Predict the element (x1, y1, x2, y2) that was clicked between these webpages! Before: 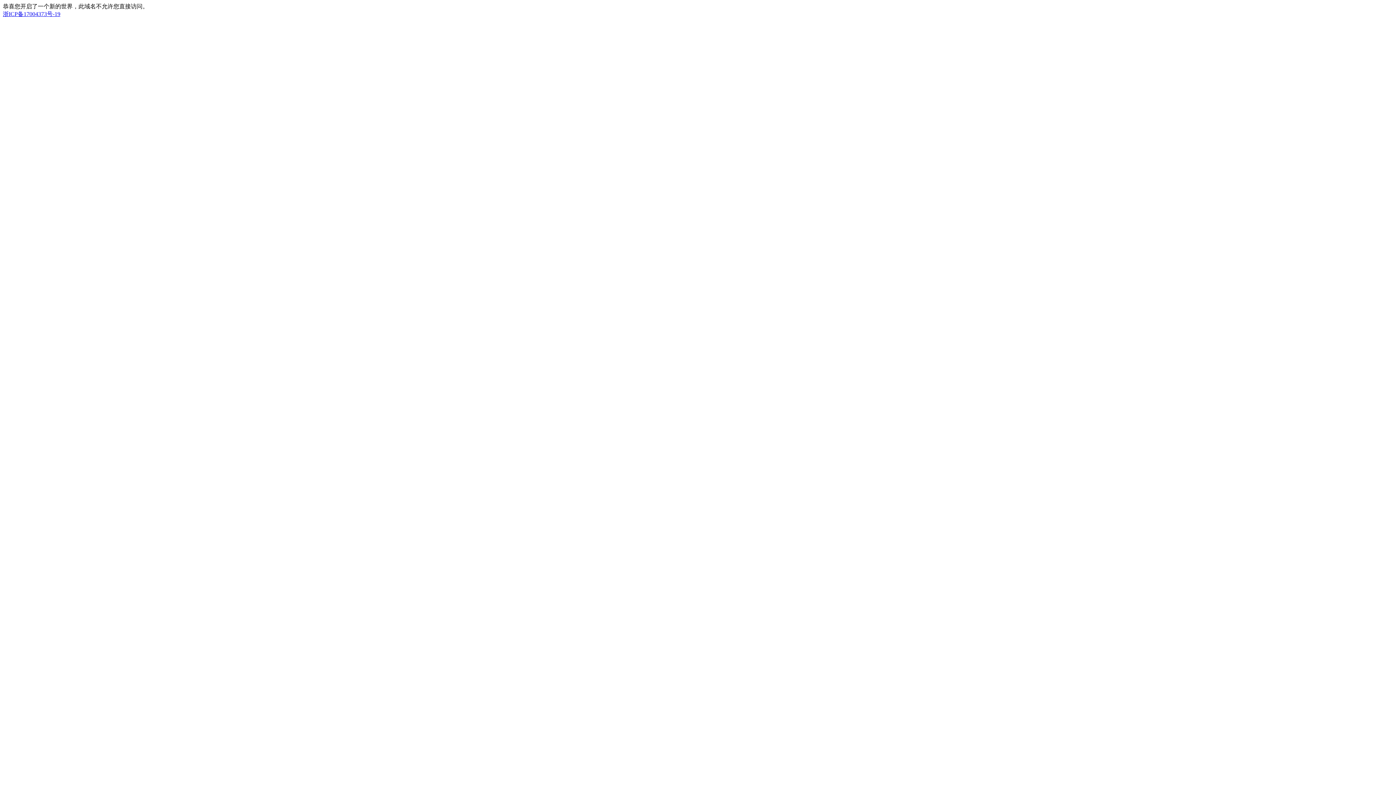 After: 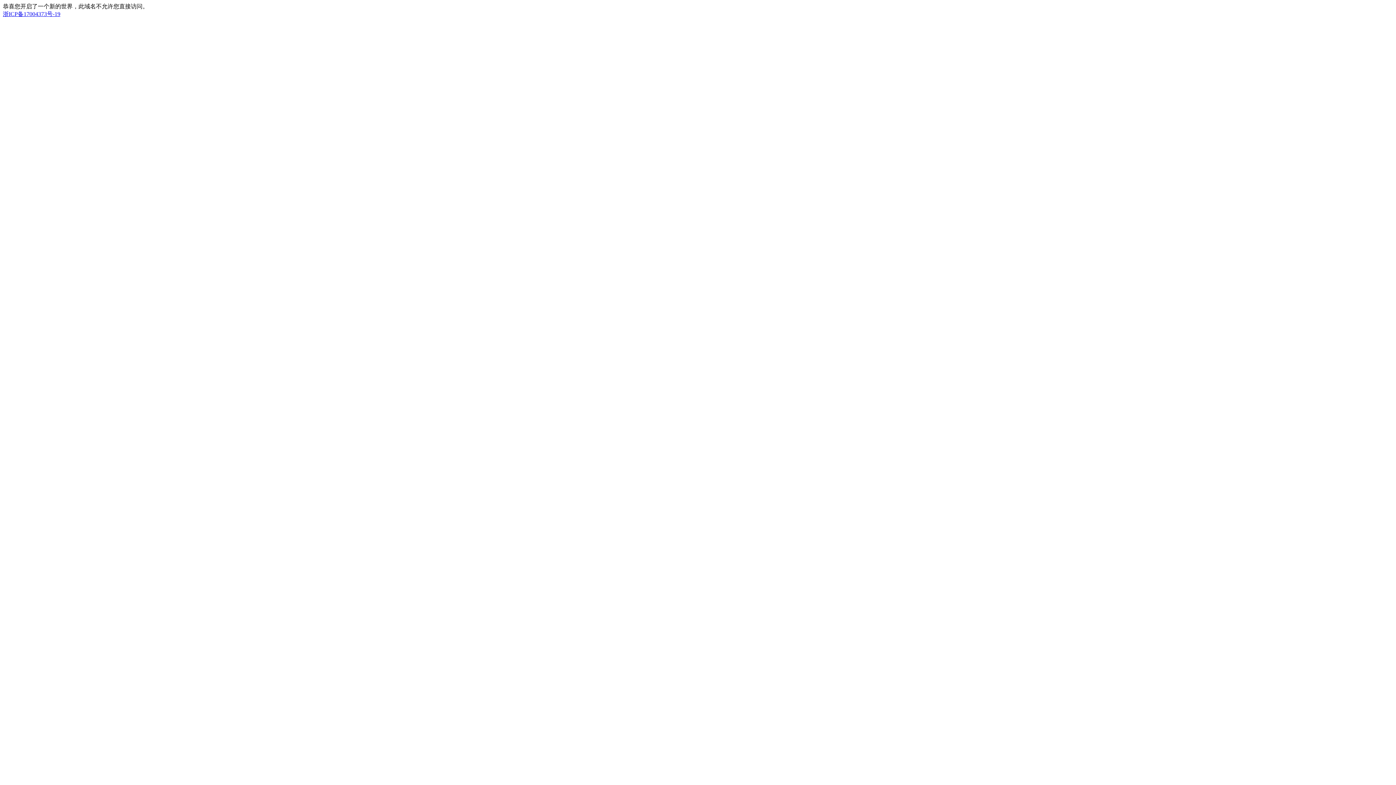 Action: bbox: (2, 10, 60, 17) label: 浙ICP备17004373号-19